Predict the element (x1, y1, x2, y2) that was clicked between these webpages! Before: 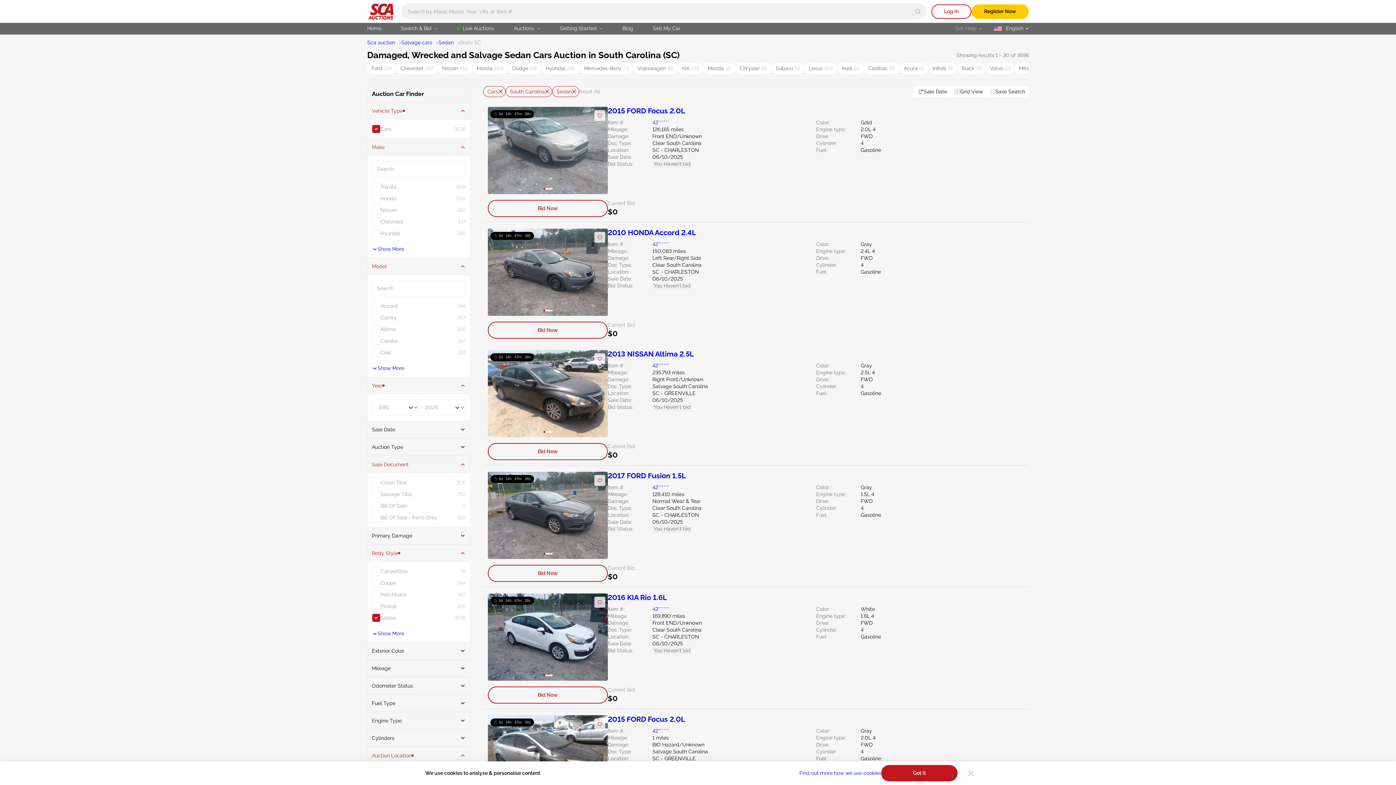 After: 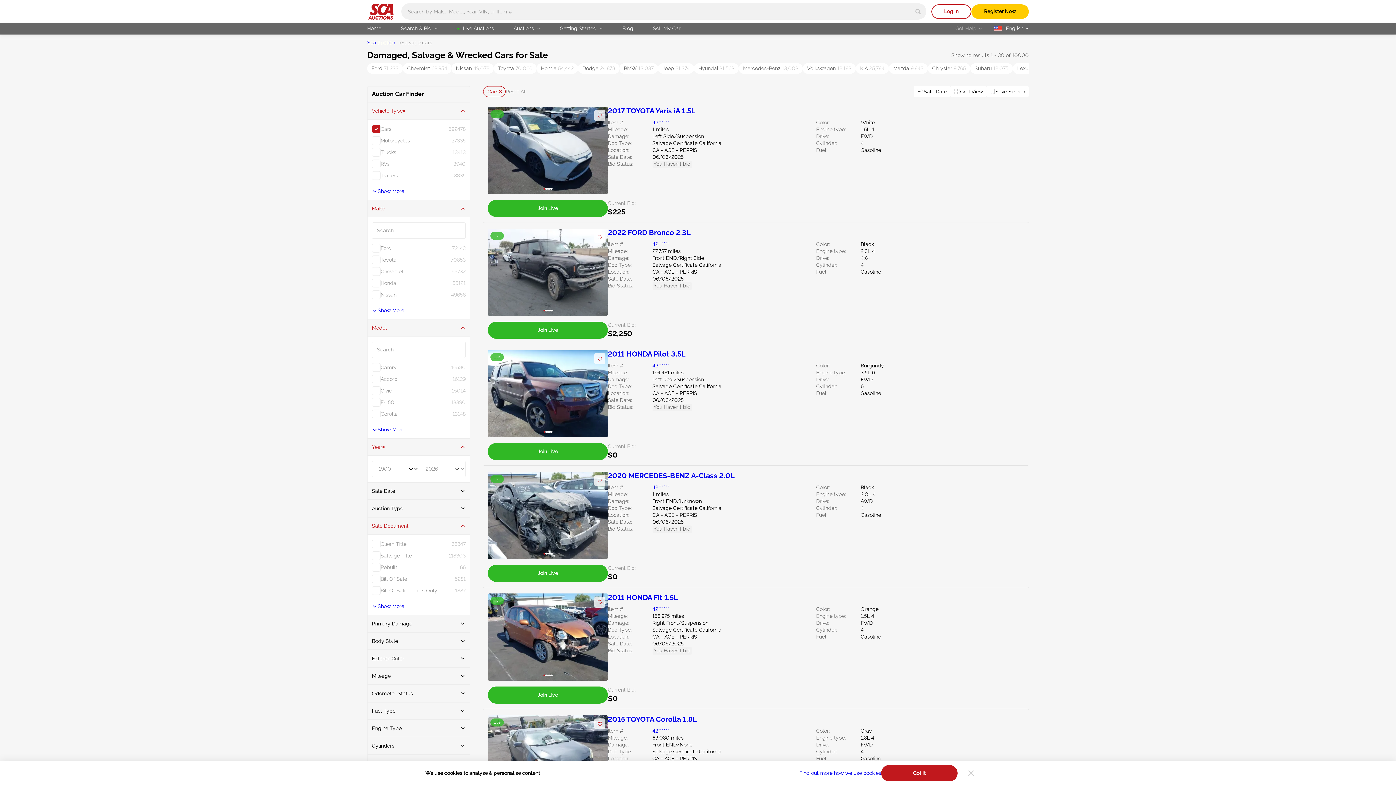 Action: label: Salvage cars bbox: (401, 39, 432, 46)